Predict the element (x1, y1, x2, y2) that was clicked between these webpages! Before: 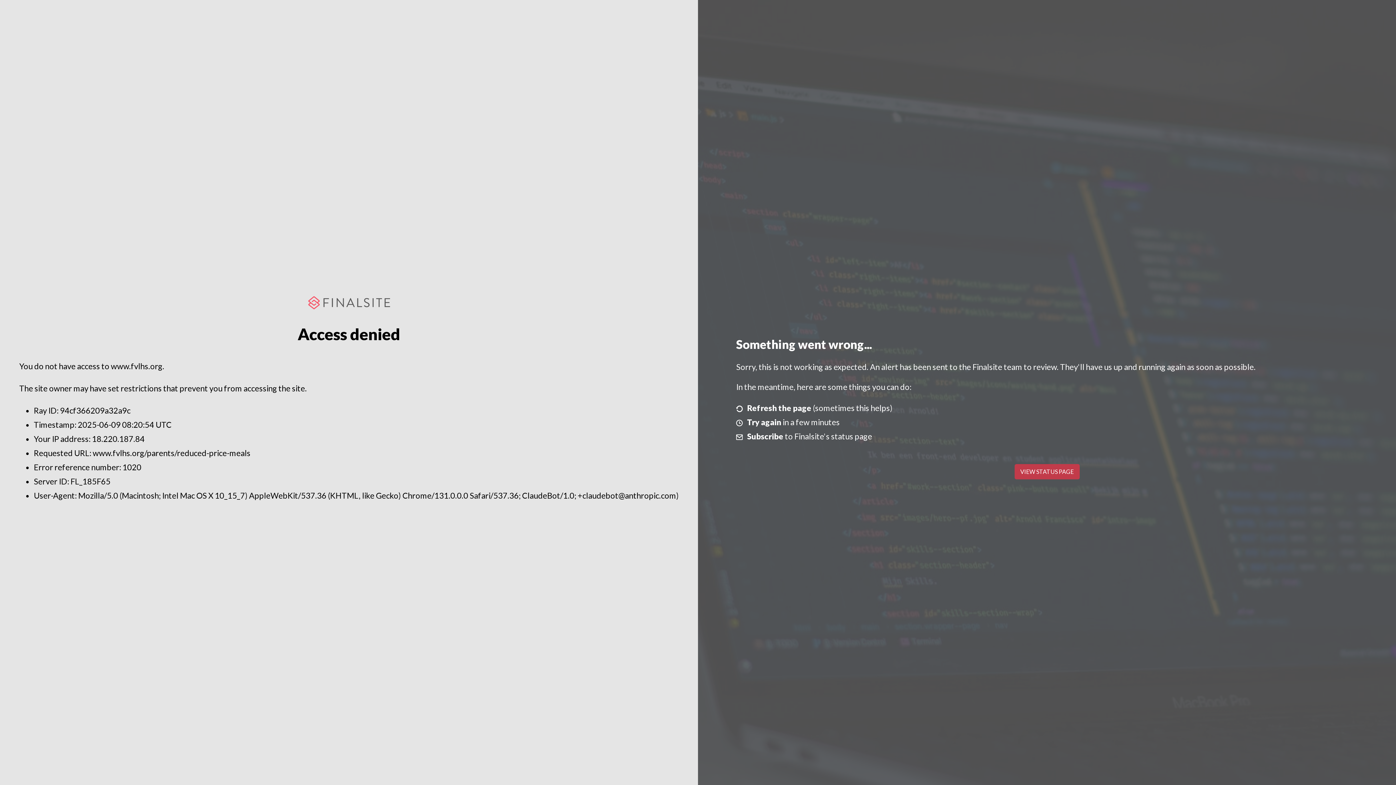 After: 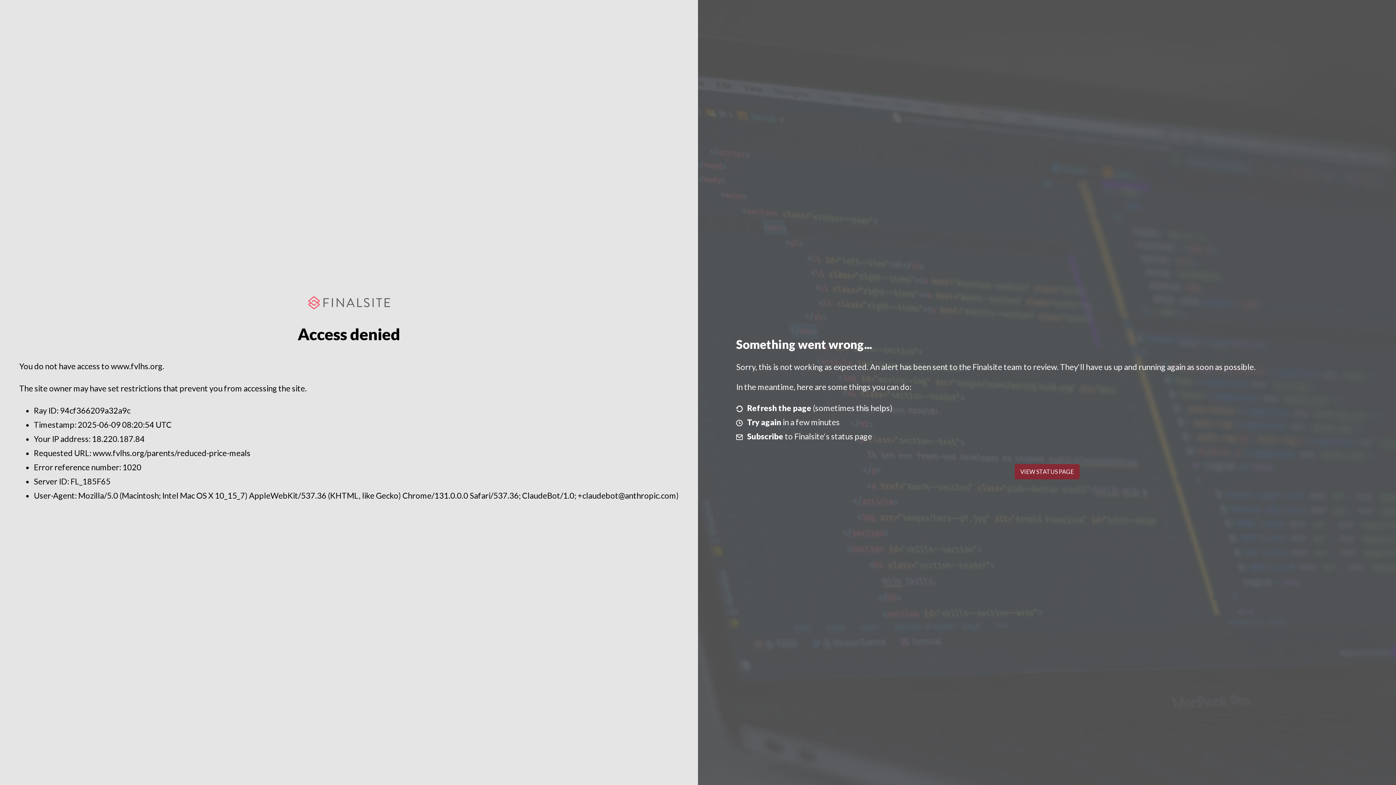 Action: bbox: (1014, 464, 1079, 479) label: VIEW STATUS PAGE